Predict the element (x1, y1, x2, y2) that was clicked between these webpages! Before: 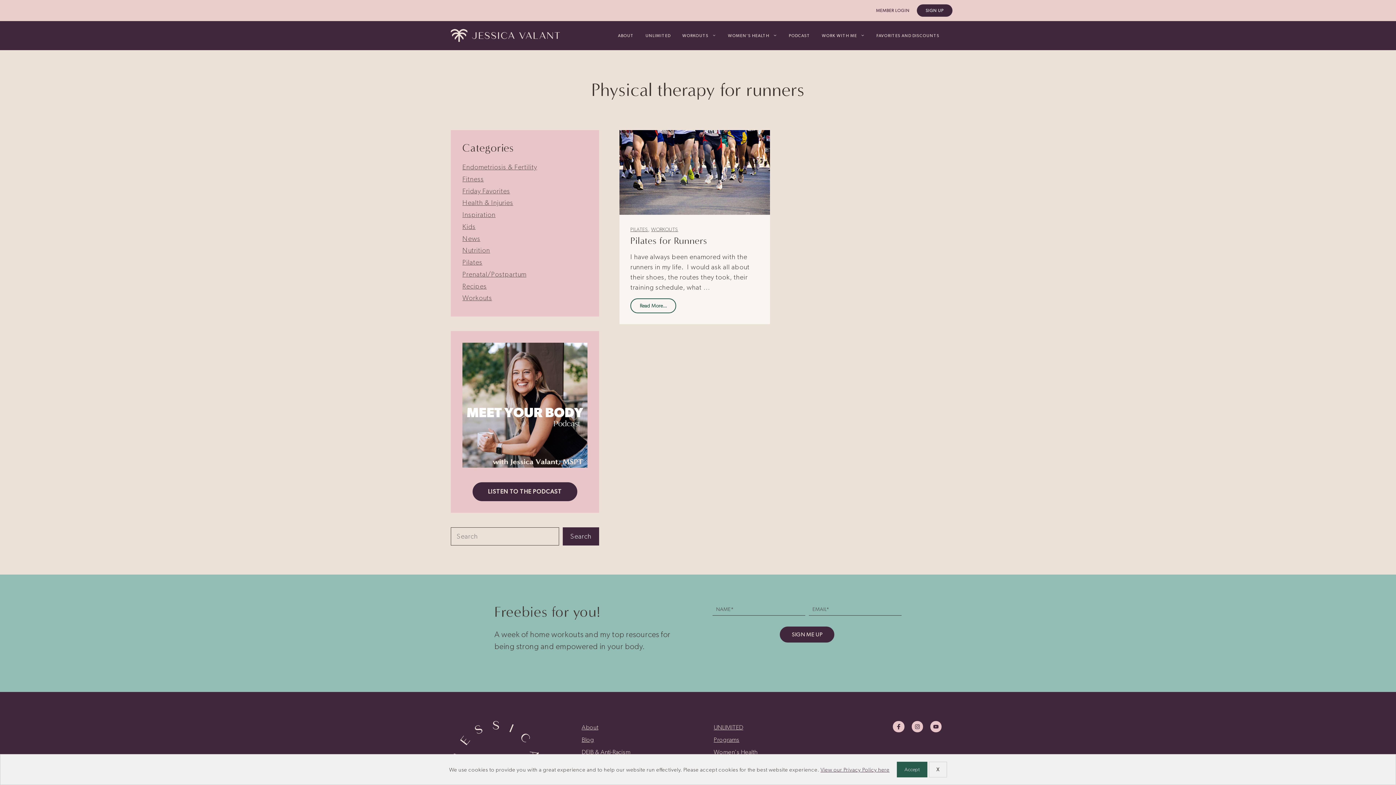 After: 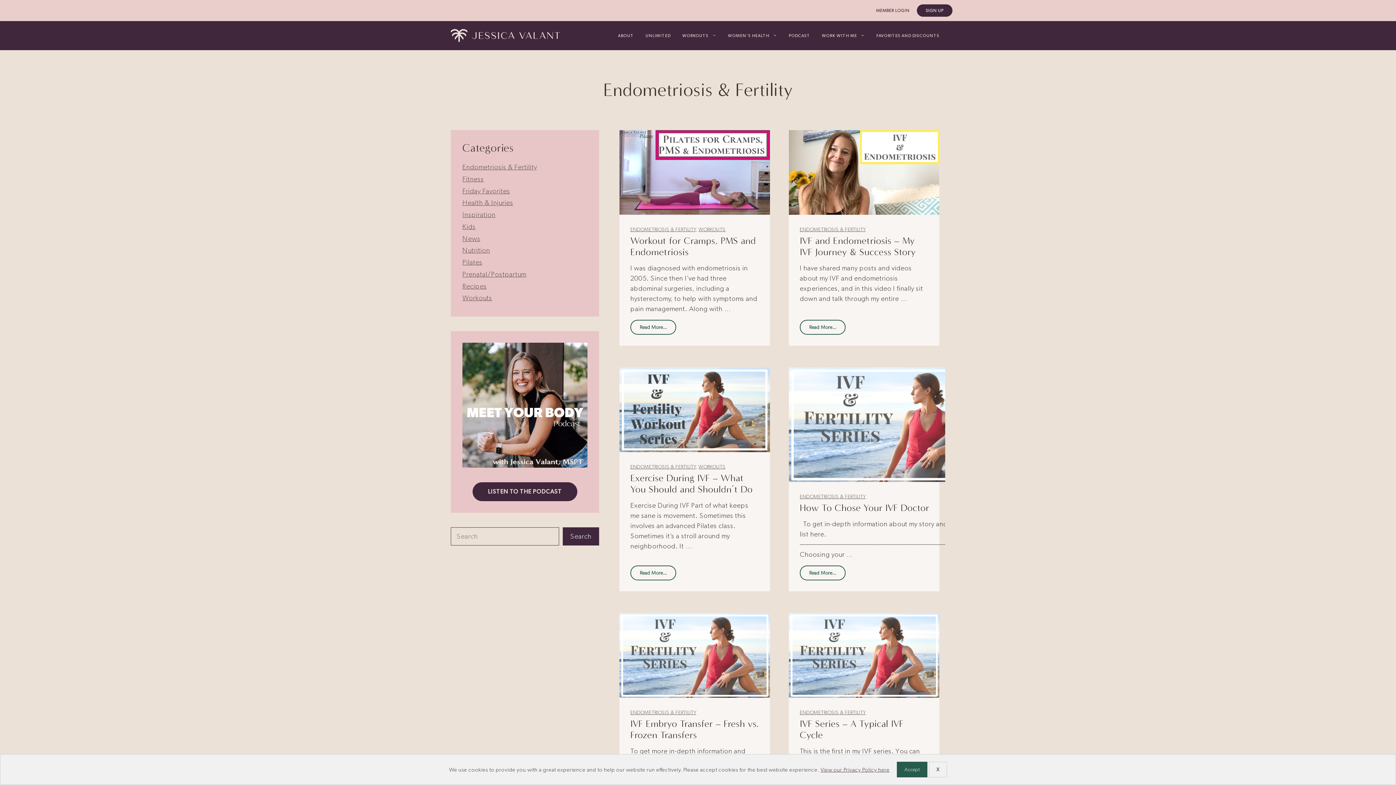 Action: bbox: (462, 162, 537, 171) label: Endometriosis & Fertility